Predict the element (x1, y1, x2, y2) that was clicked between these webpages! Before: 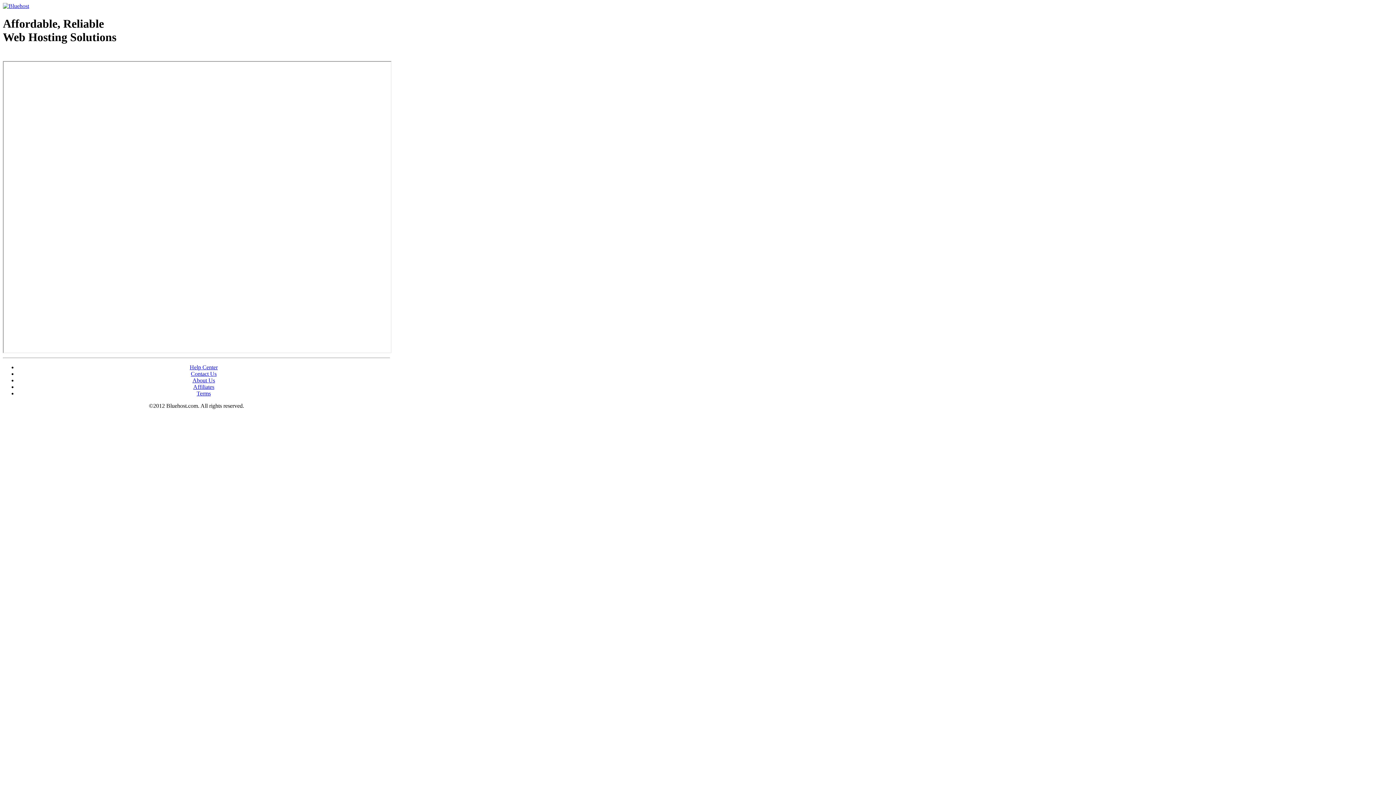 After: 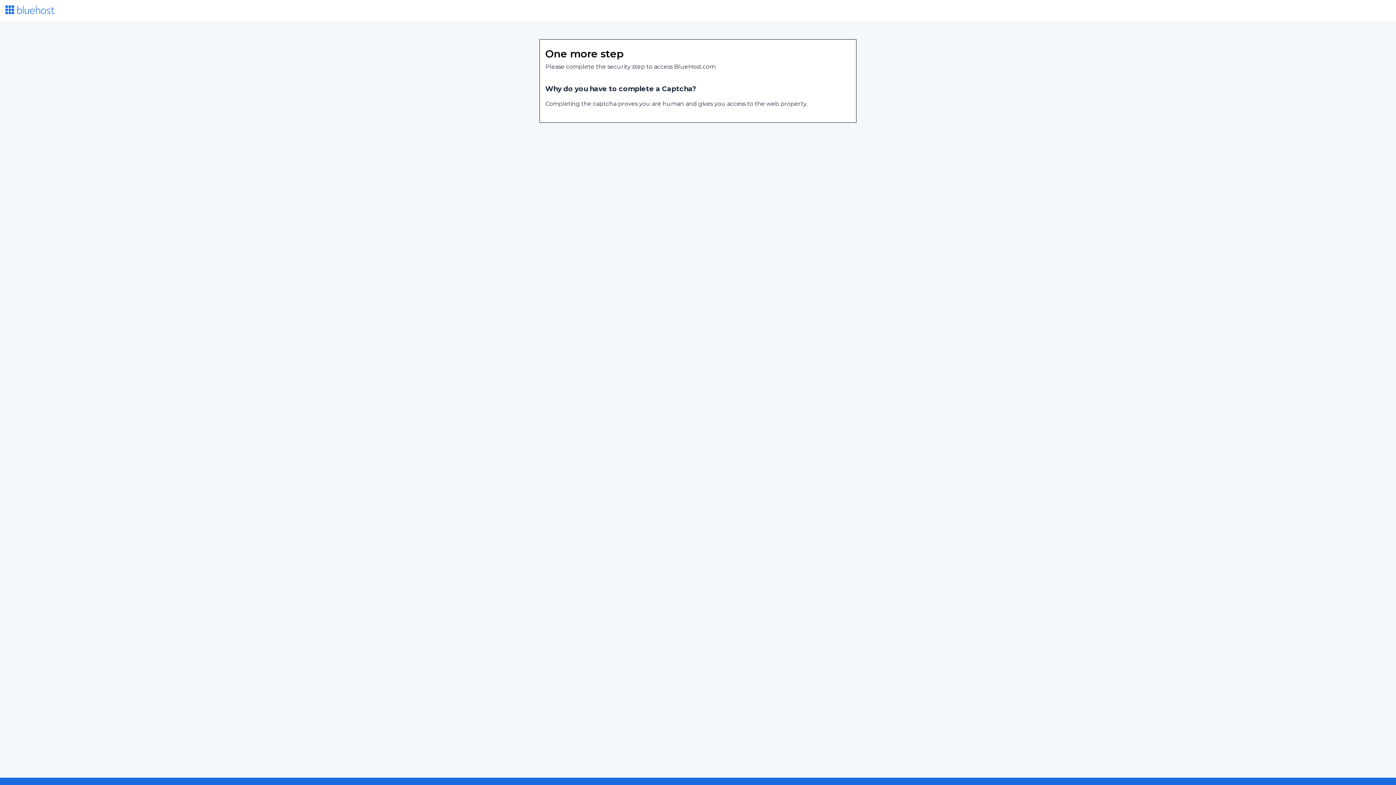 Action: bbox: (190, 370, 216, 377) label: Contact Us